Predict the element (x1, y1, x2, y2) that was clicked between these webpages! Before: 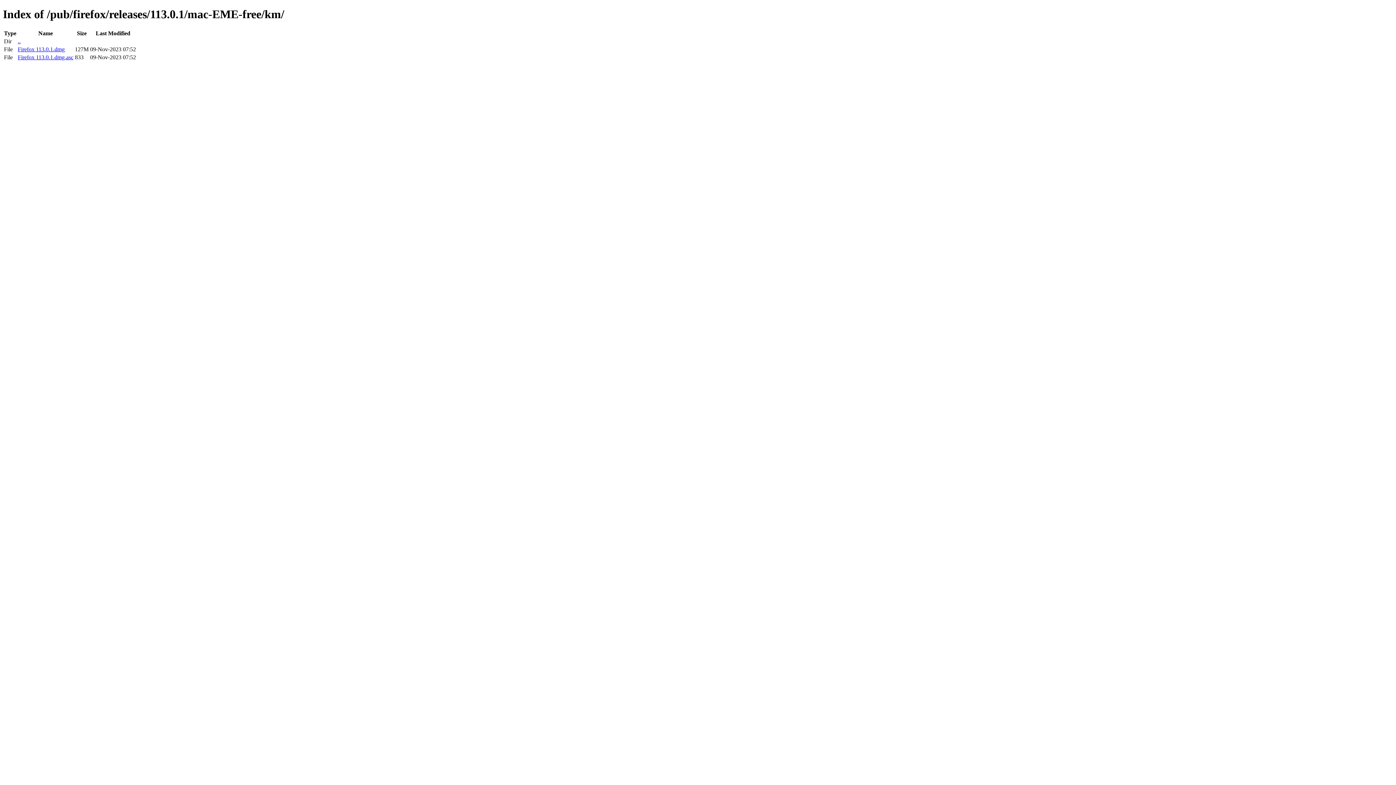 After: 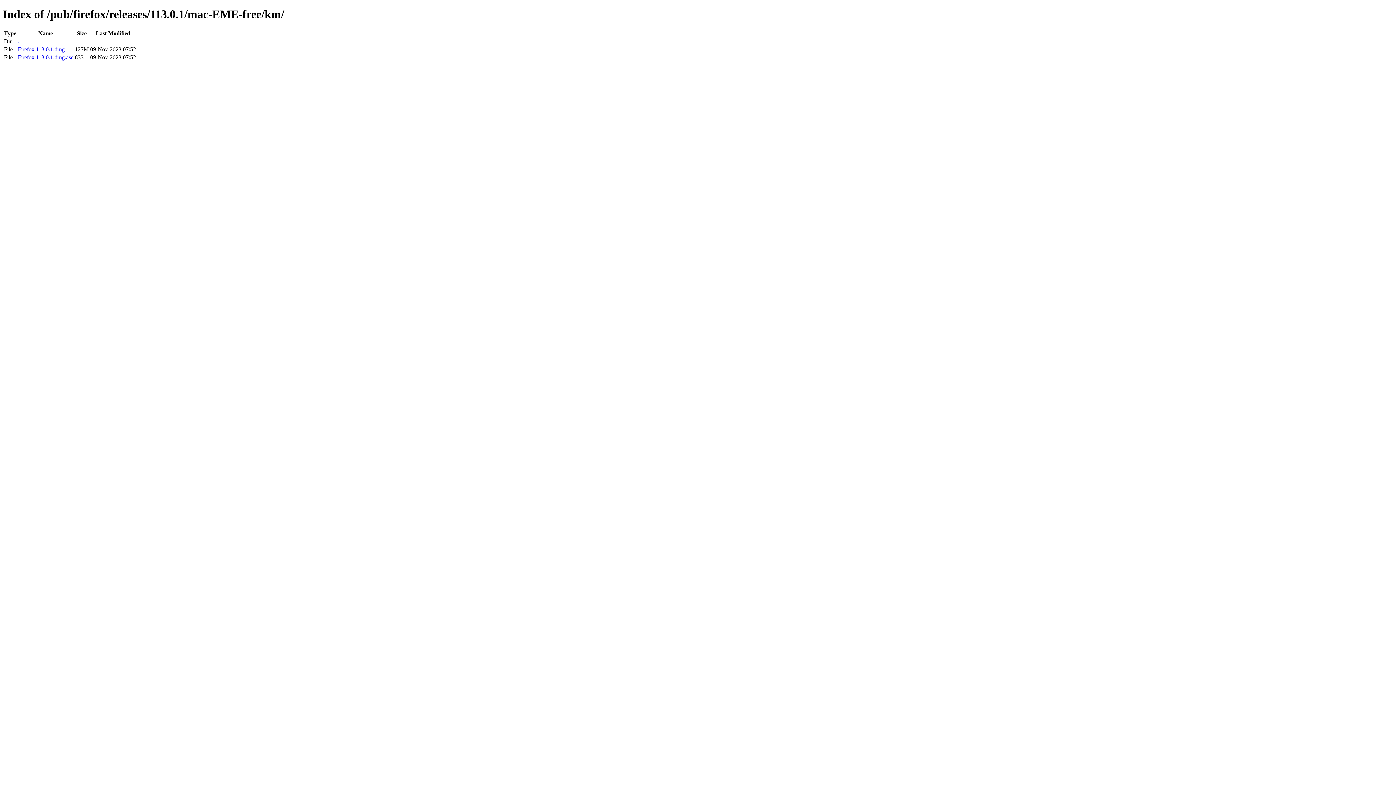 Action: label: Firefox 113.0.1.dmg bbox: (17, 46, 64, 52)